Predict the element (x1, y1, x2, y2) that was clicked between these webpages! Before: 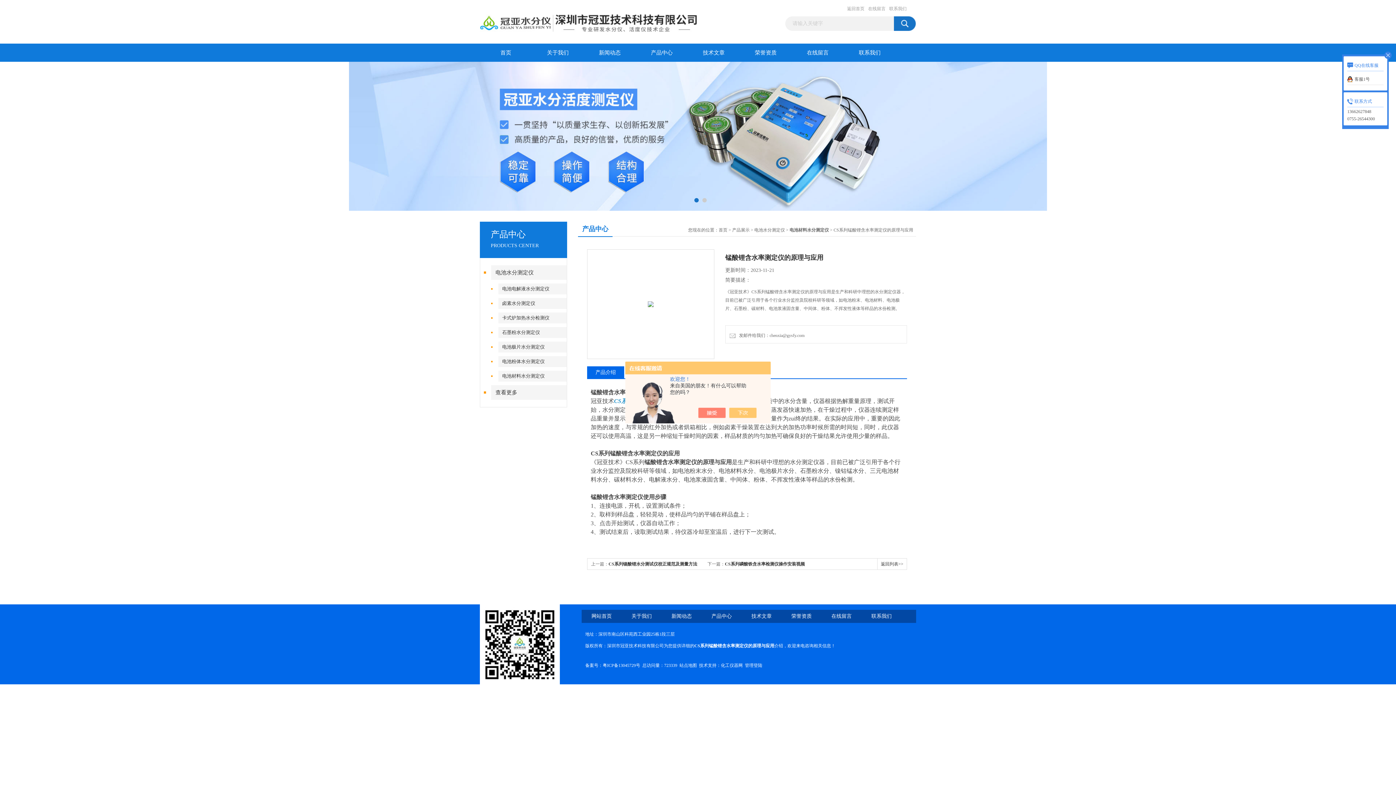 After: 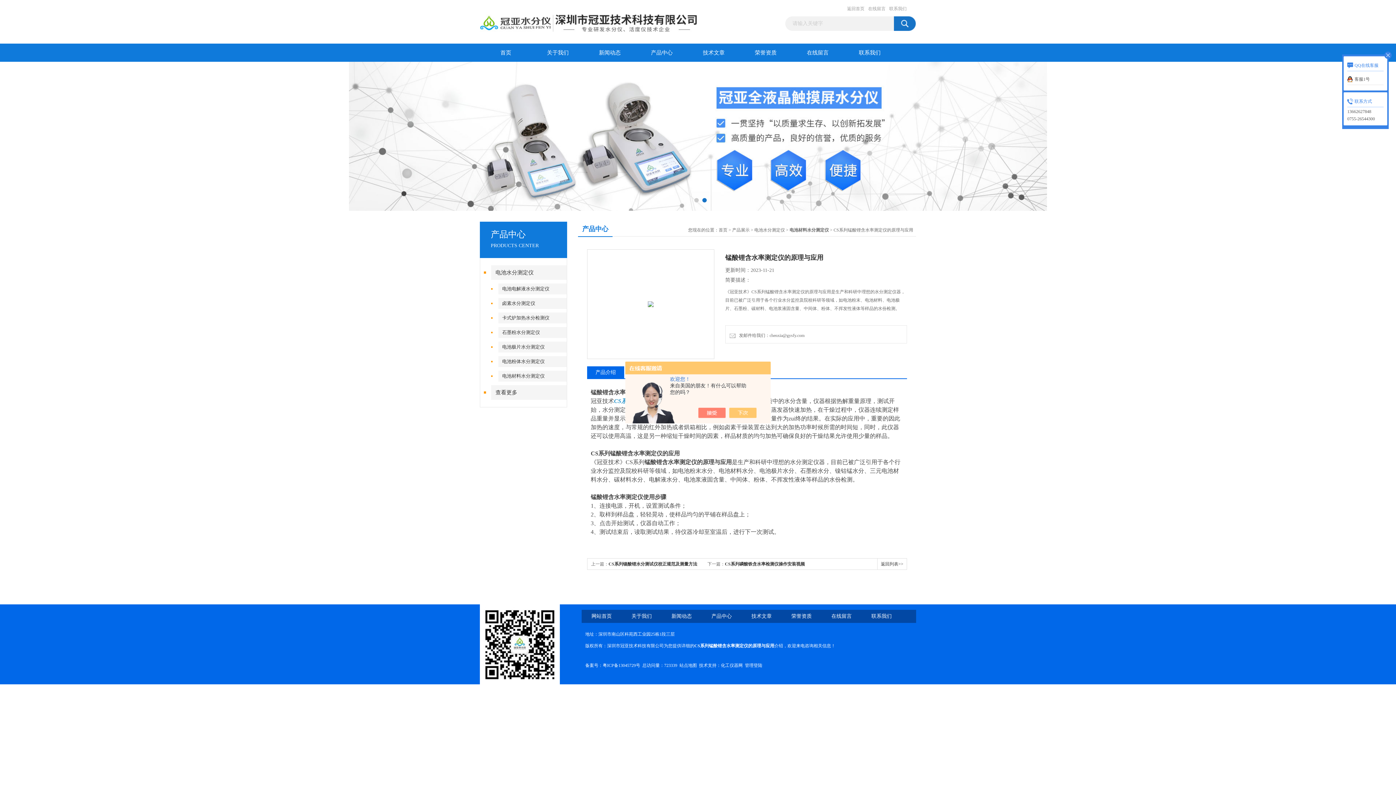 Action: bbox: (721, 663, 742, 668) label: 化工仪器网